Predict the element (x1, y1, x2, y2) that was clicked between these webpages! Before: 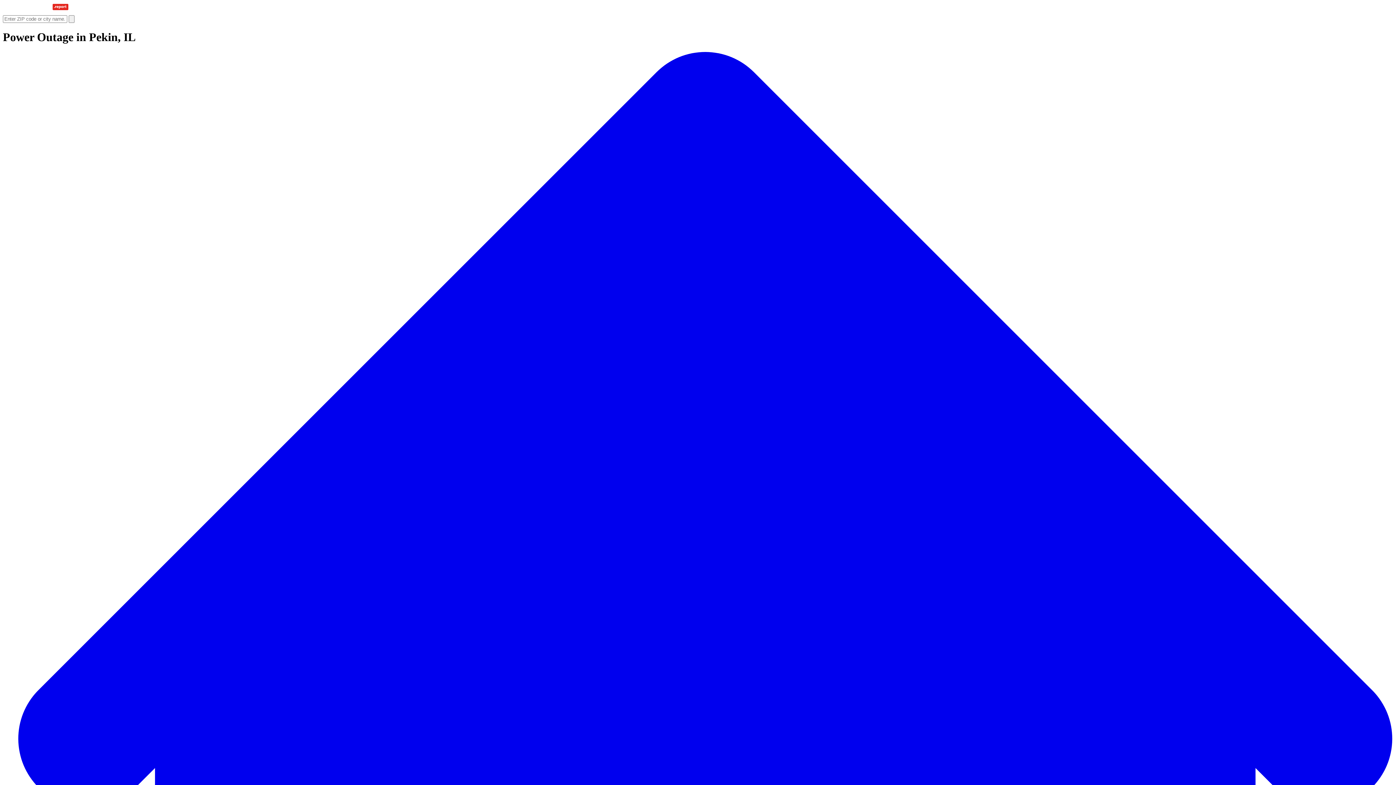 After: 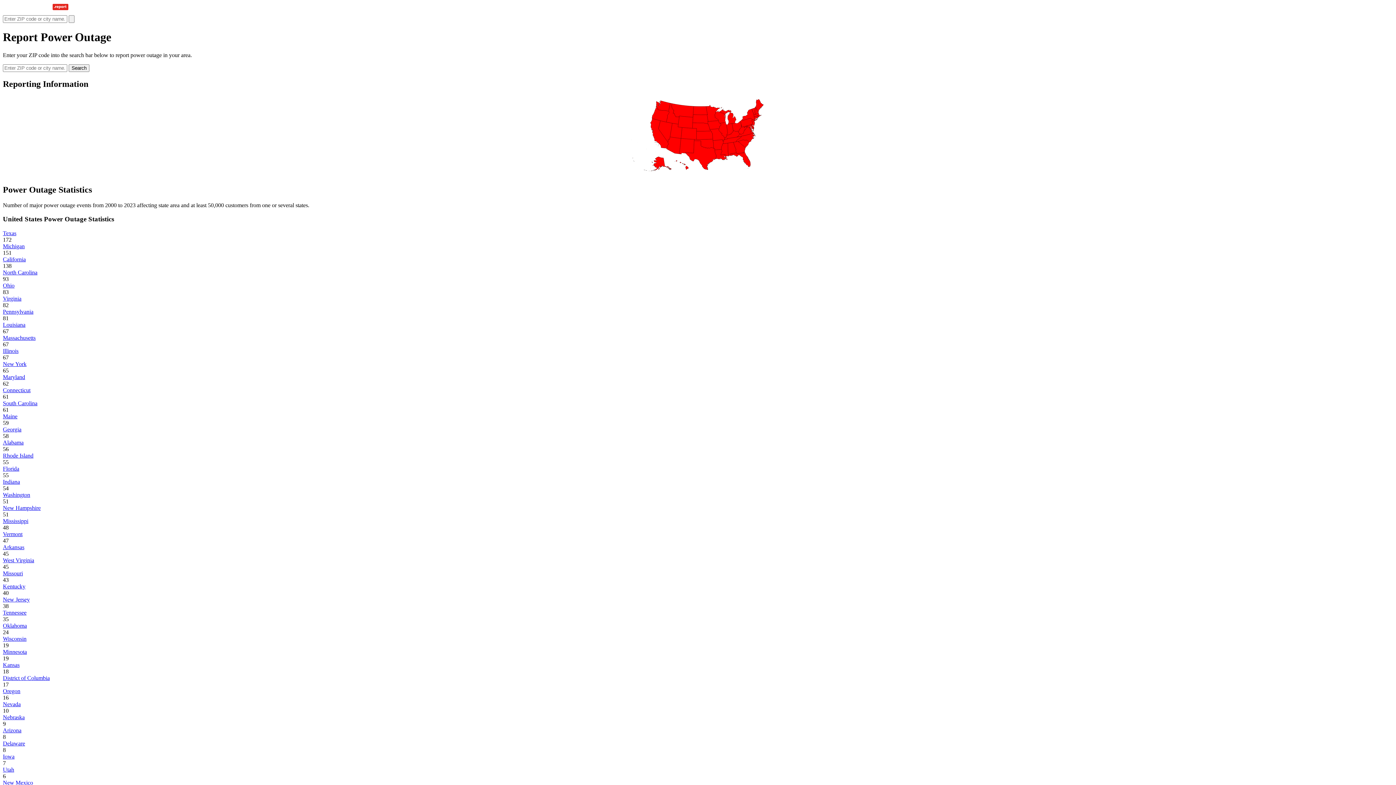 Action: bbox: (2, 8, 68, 14)